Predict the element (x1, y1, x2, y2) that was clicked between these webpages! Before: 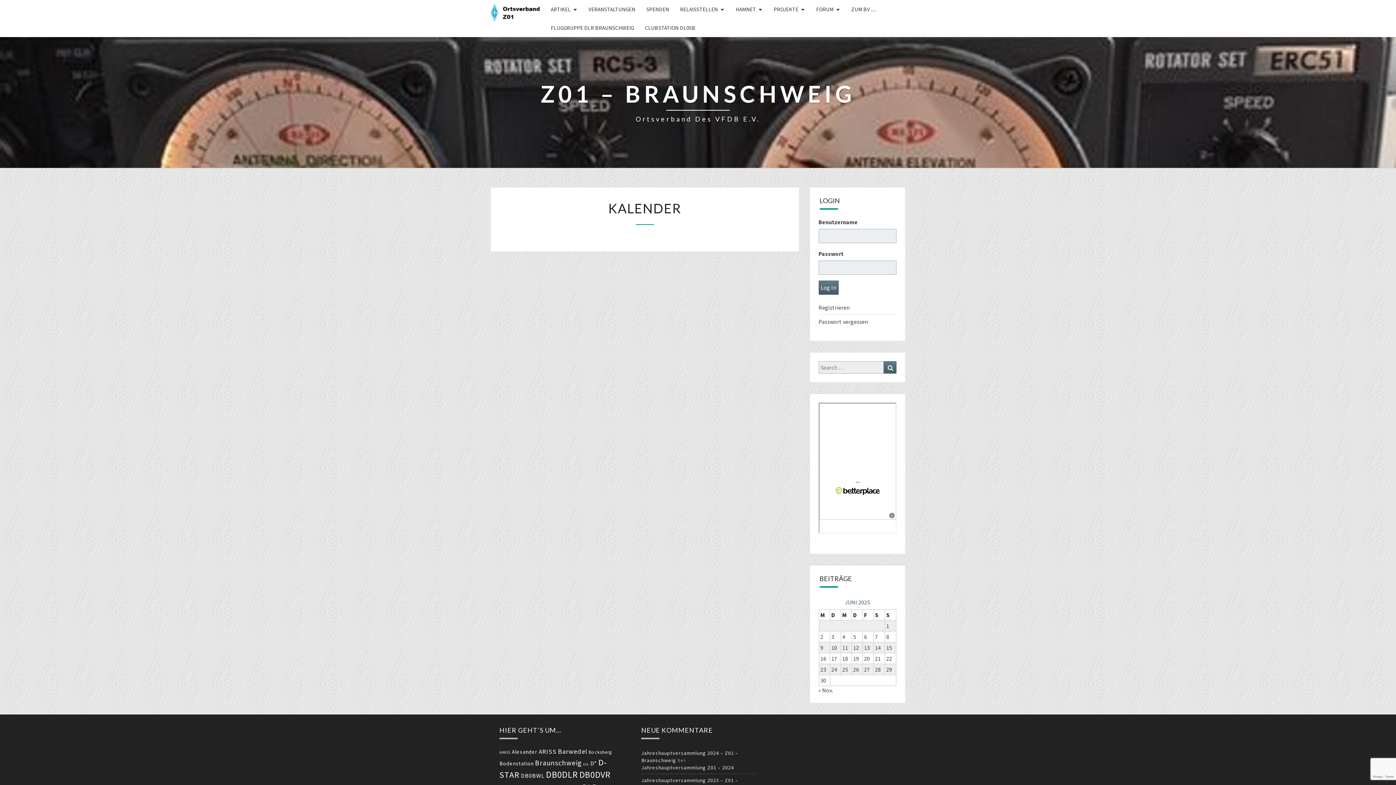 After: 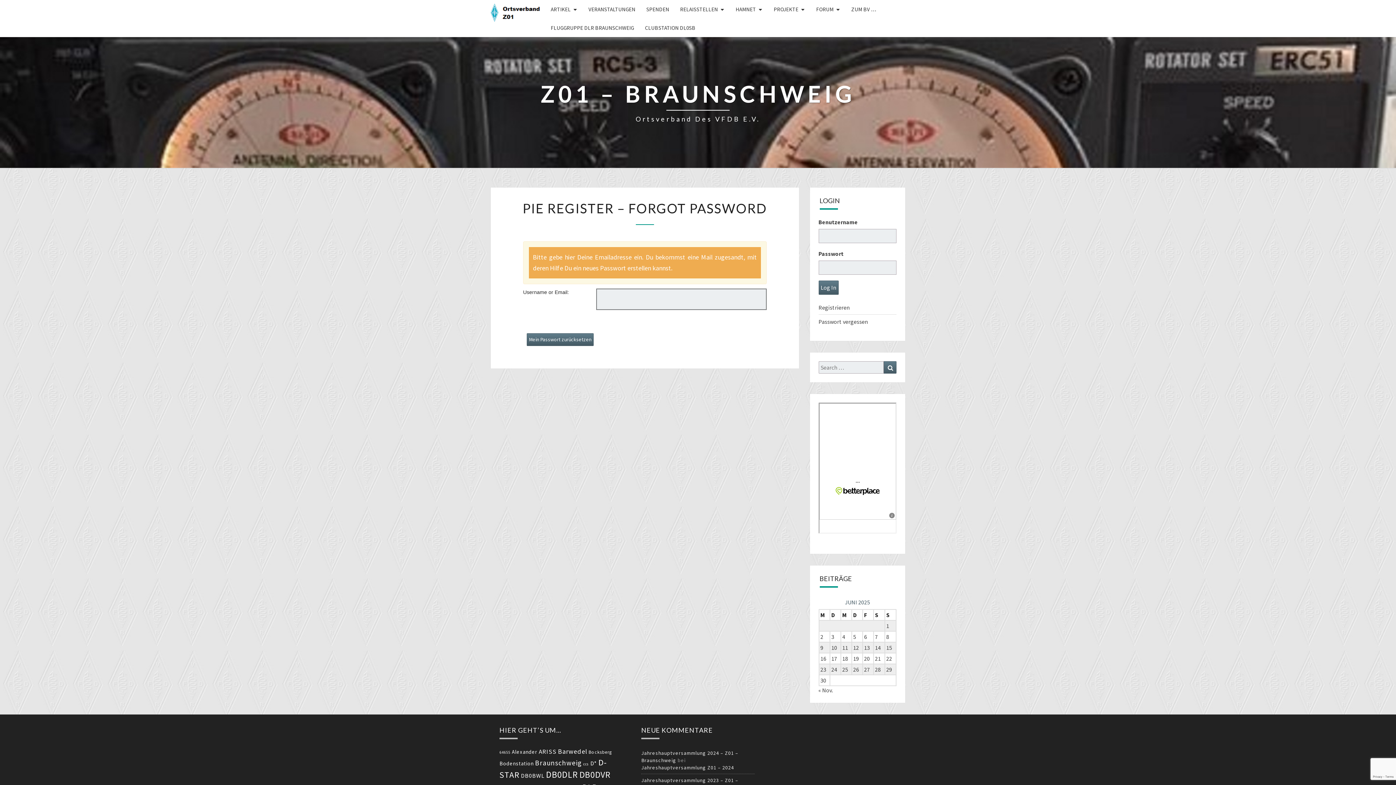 Action: bbox: (818, 318, 868, 325) label: Passwort vergessen